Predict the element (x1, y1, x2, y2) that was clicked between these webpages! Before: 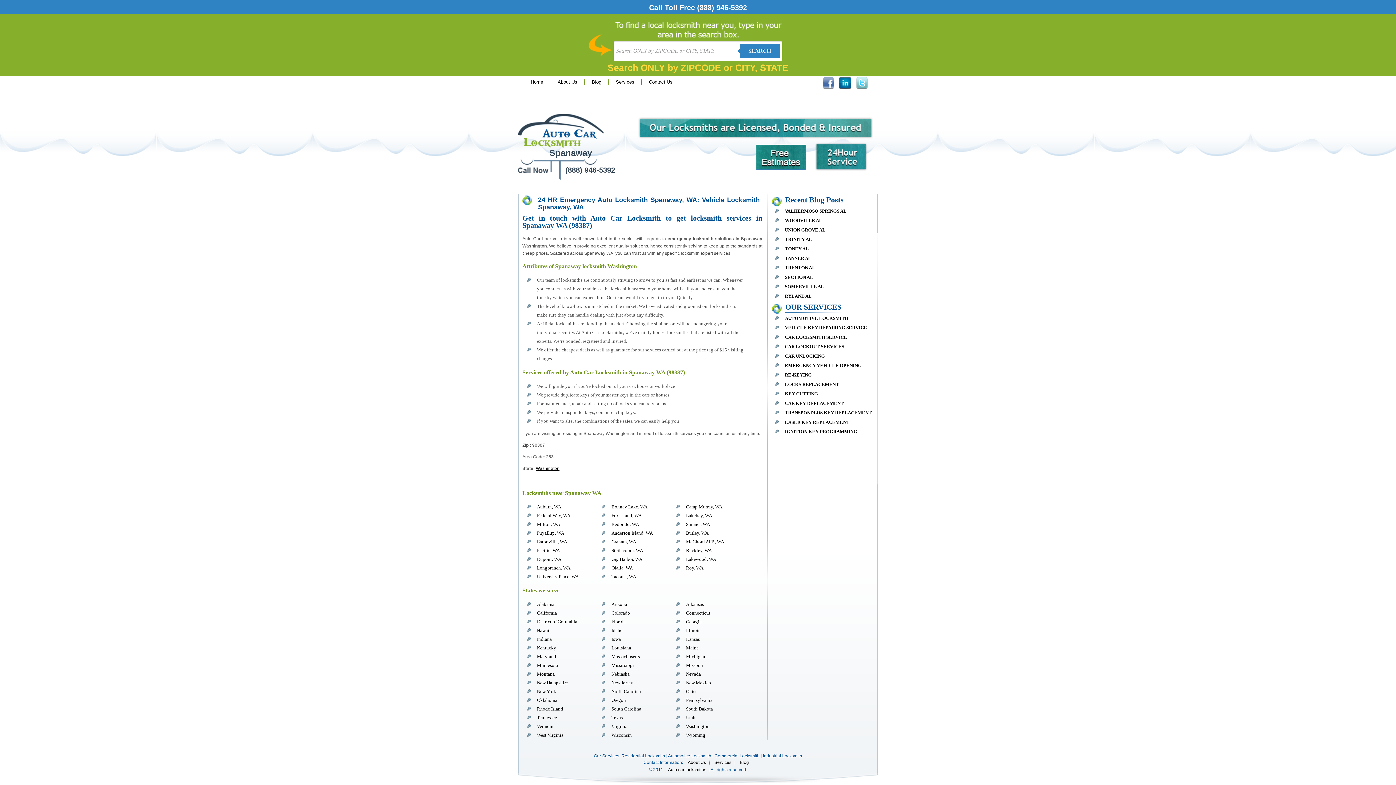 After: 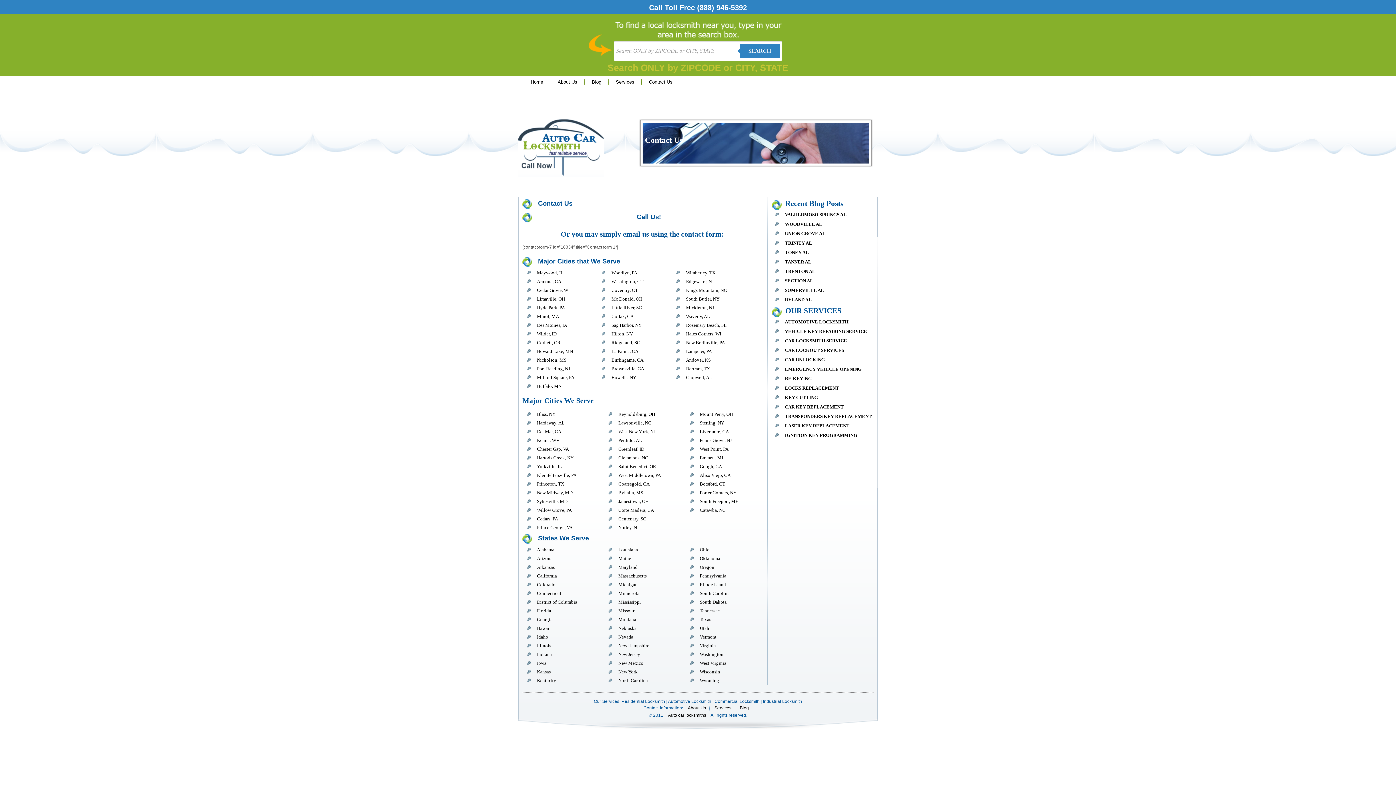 Action: bbox: (641, 79, 680, 84) label: Contact Us